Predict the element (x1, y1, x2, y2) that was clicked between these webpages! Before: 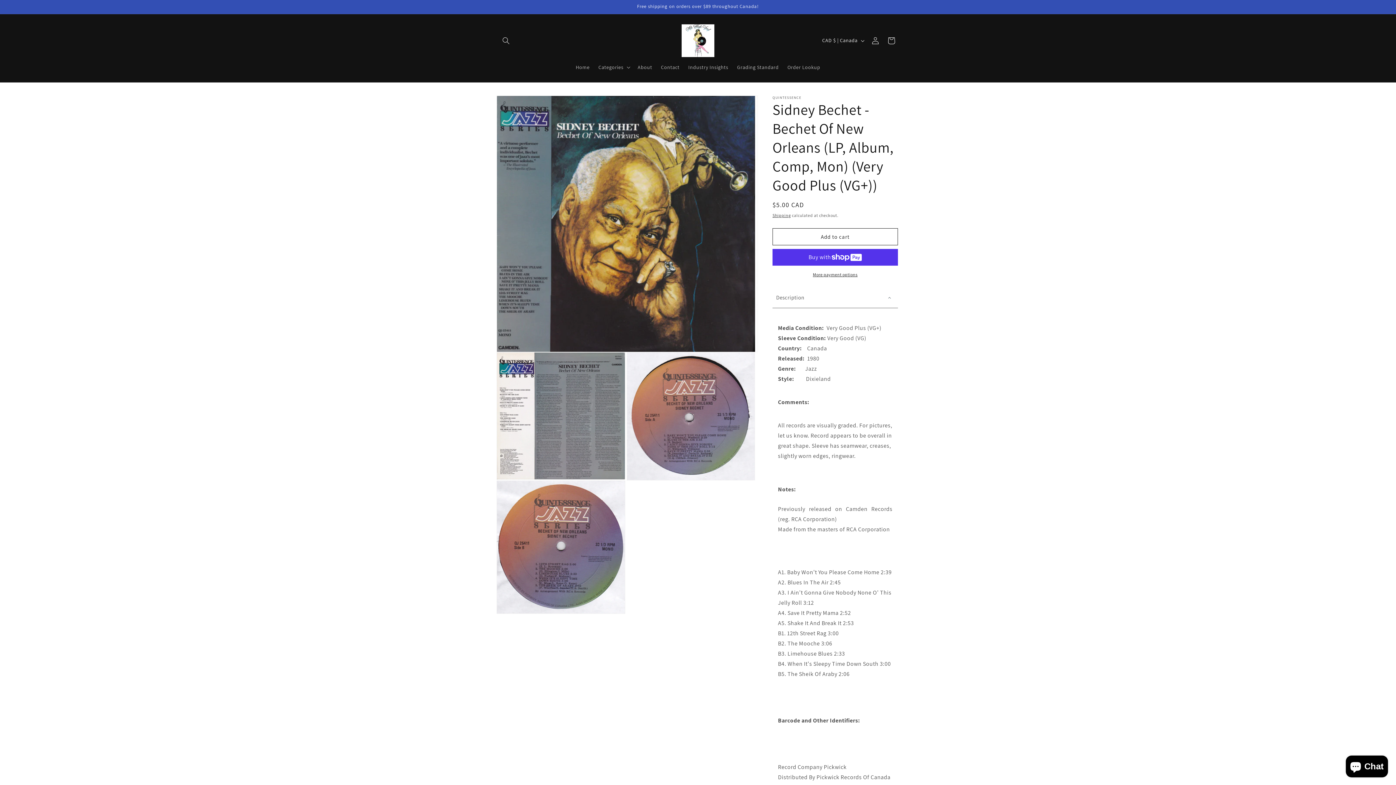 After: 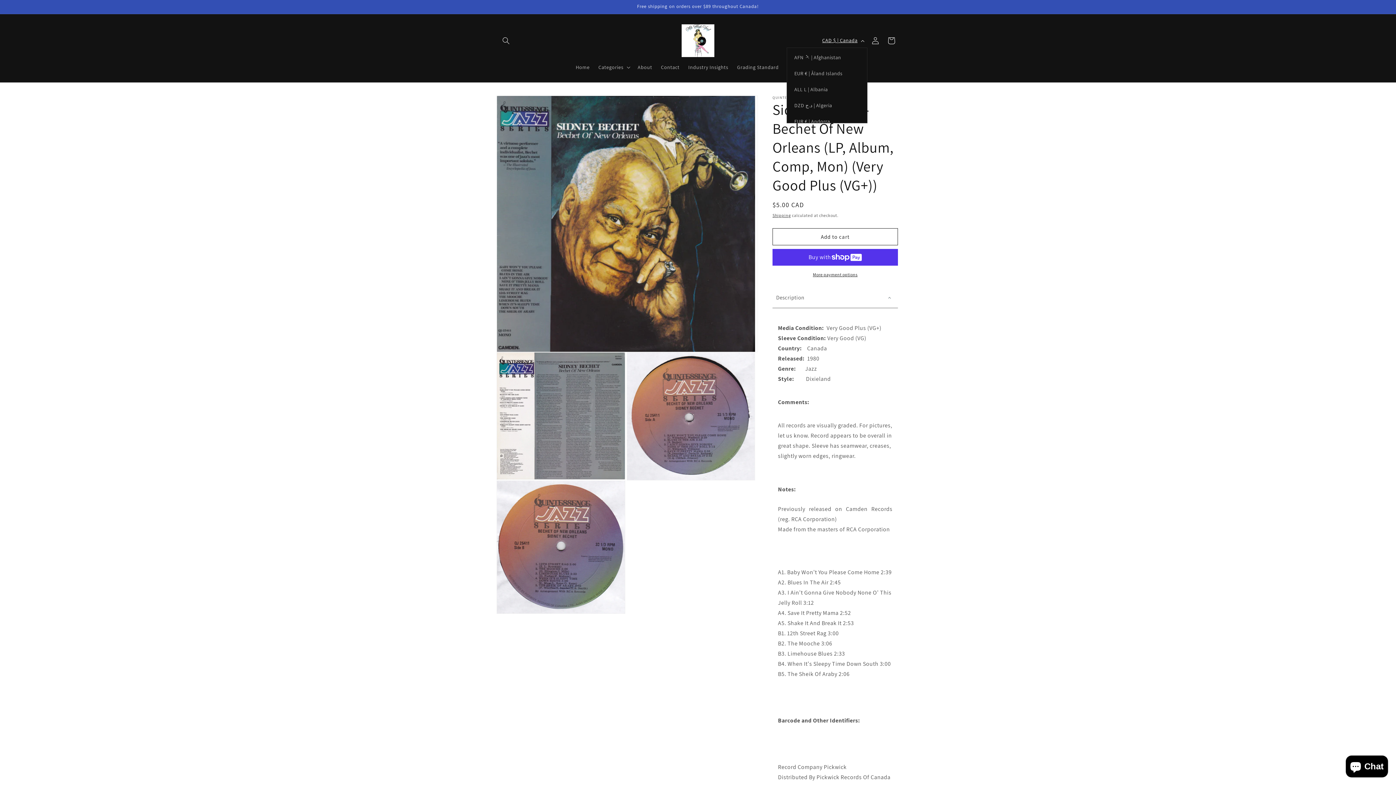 Action: bbox: (818, 33, 867, 47) label: CAD $ | Canada